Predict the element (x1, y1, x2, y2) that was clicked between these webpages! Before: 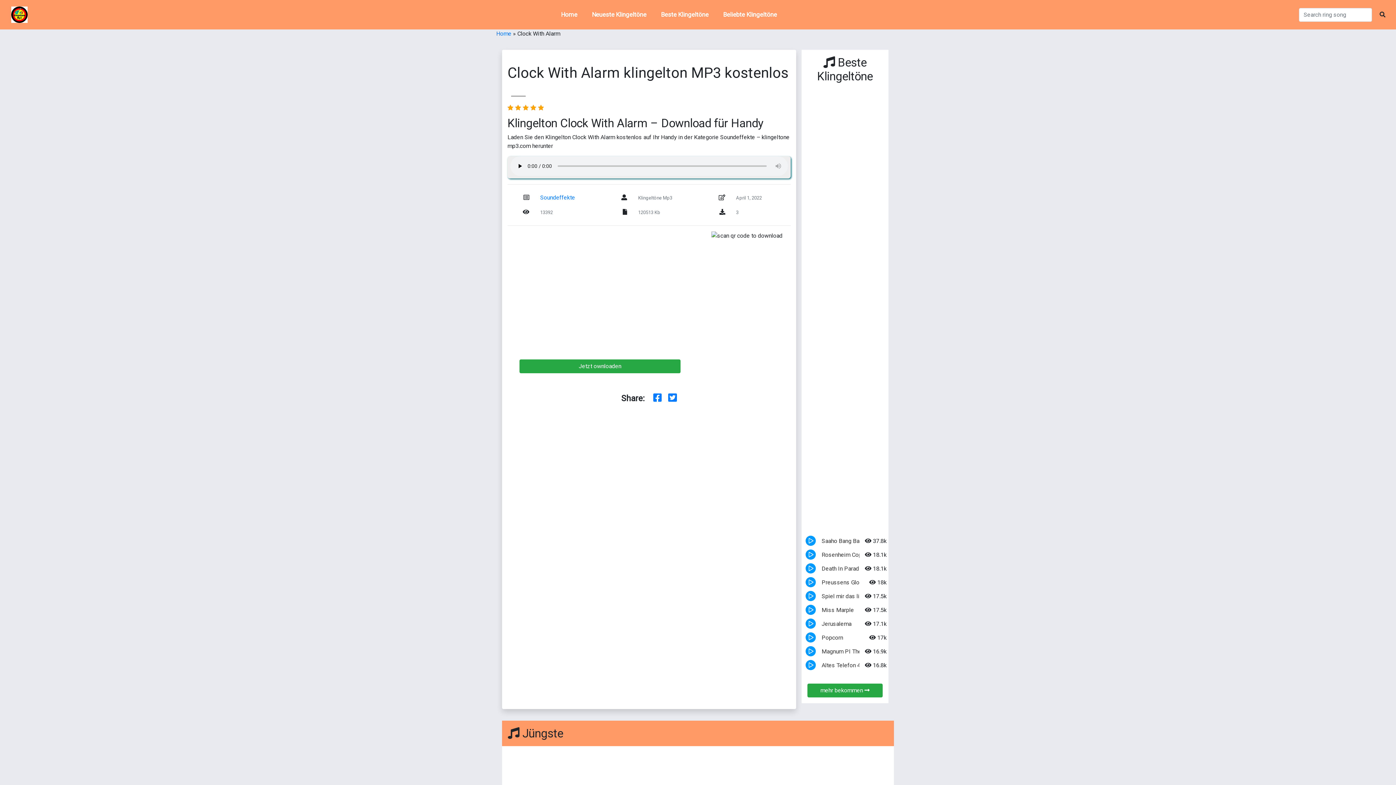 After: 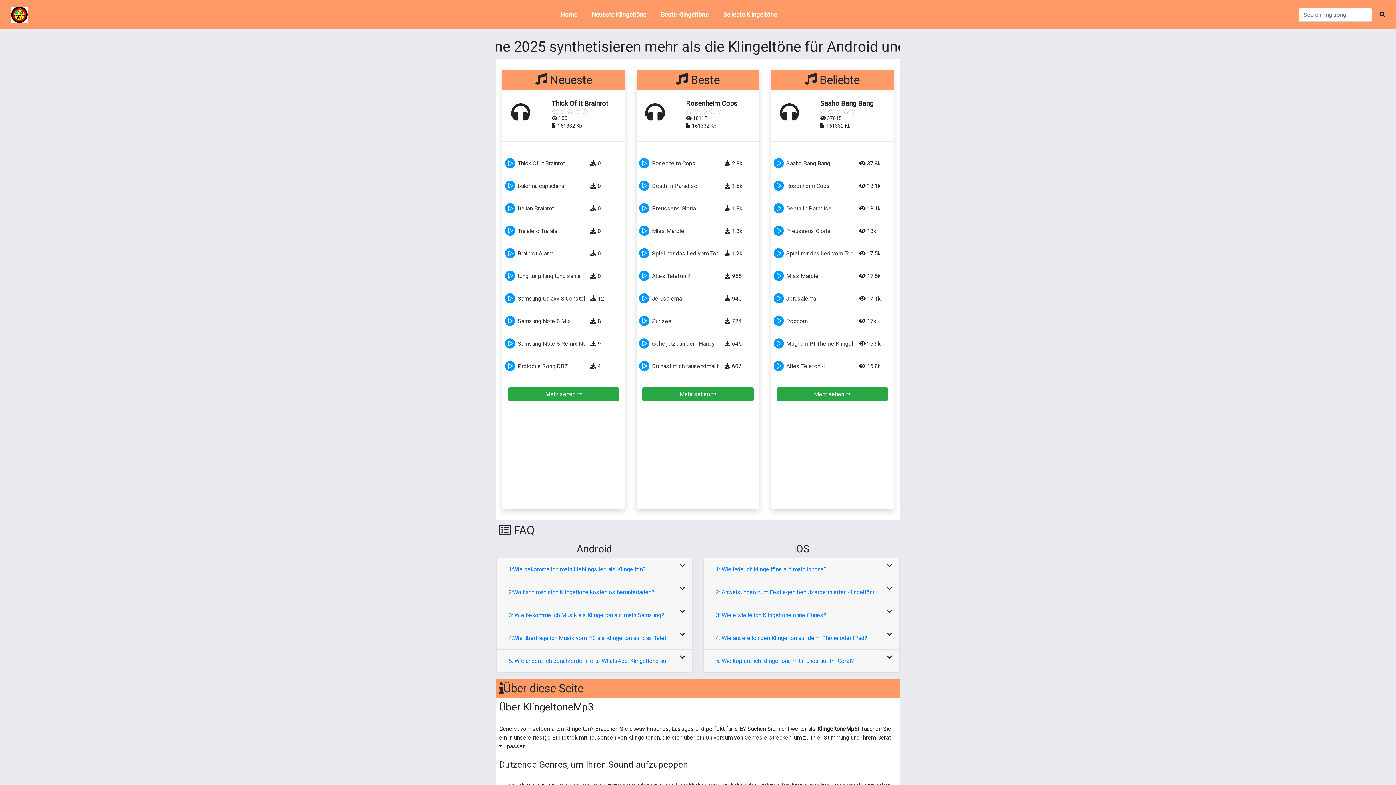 Action: bbox: (5, 4, 33, 24)